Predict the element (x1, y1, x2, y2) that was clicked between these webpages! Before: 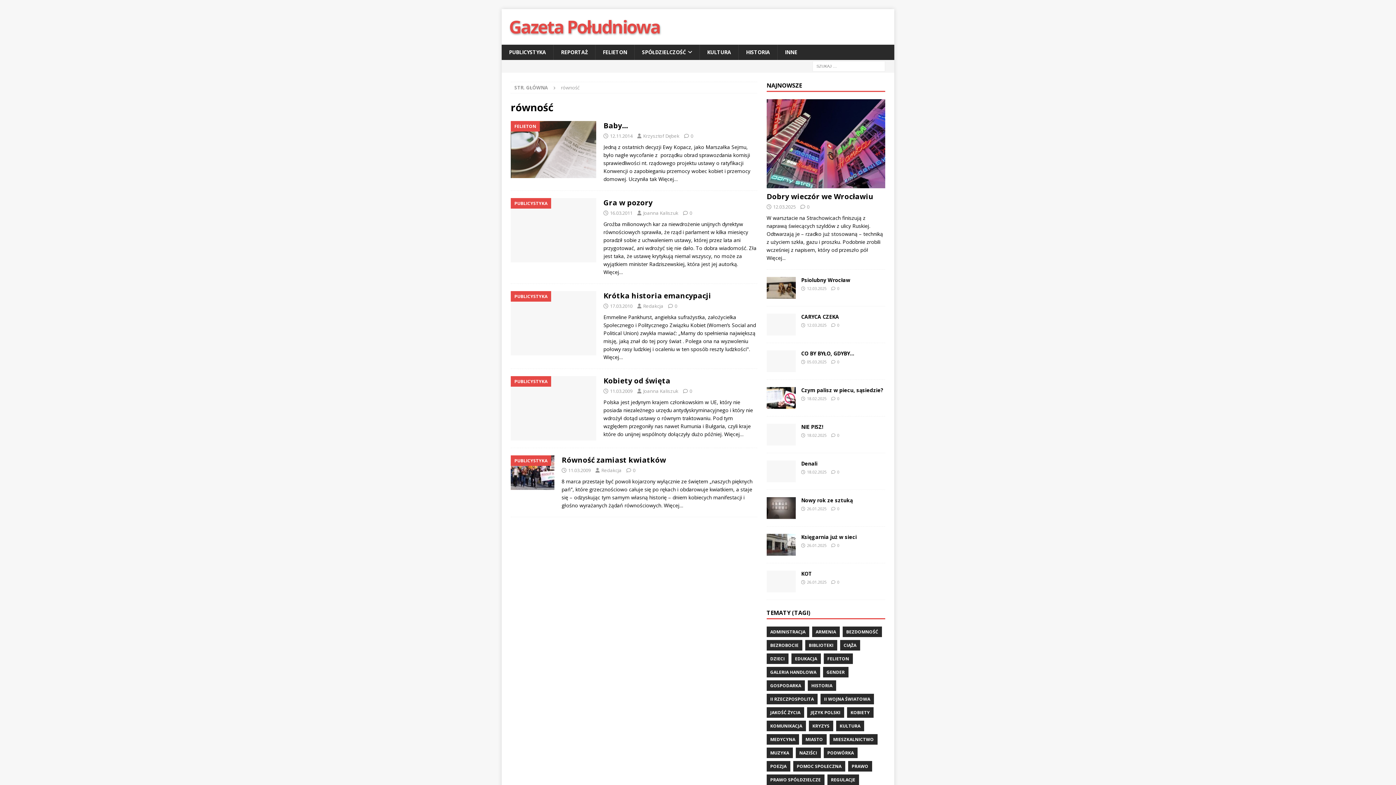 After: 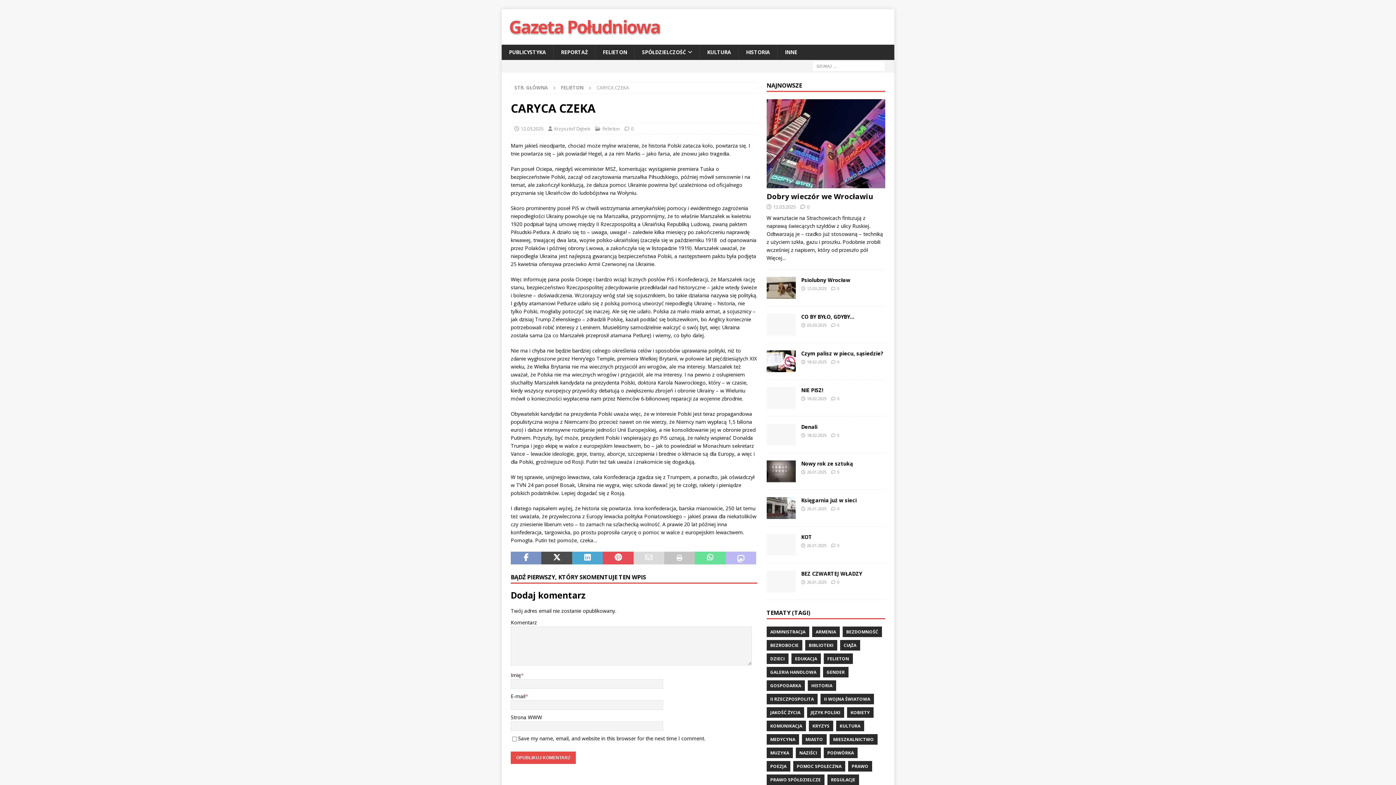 Action: bbox: (801, 313, 839, 320) label: CARYCA CZEKA